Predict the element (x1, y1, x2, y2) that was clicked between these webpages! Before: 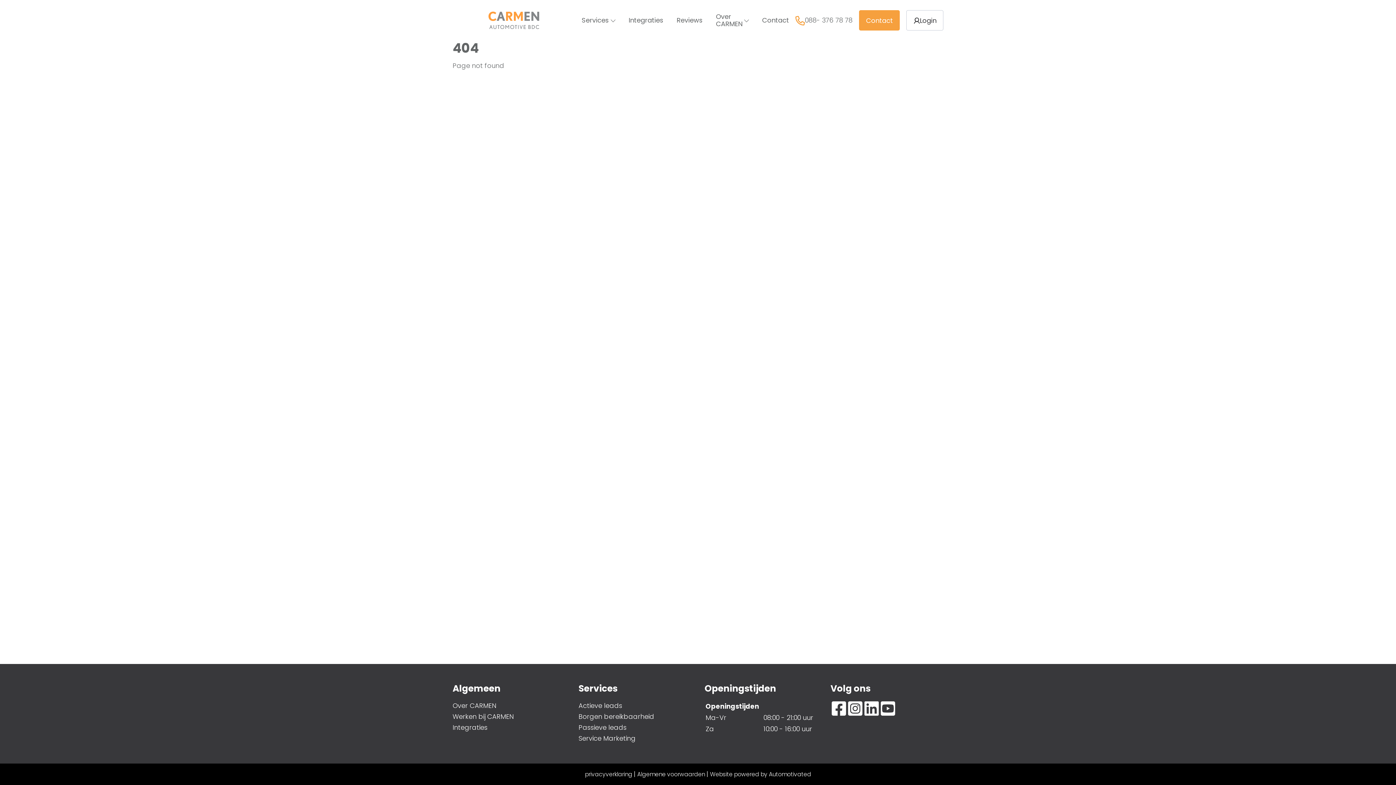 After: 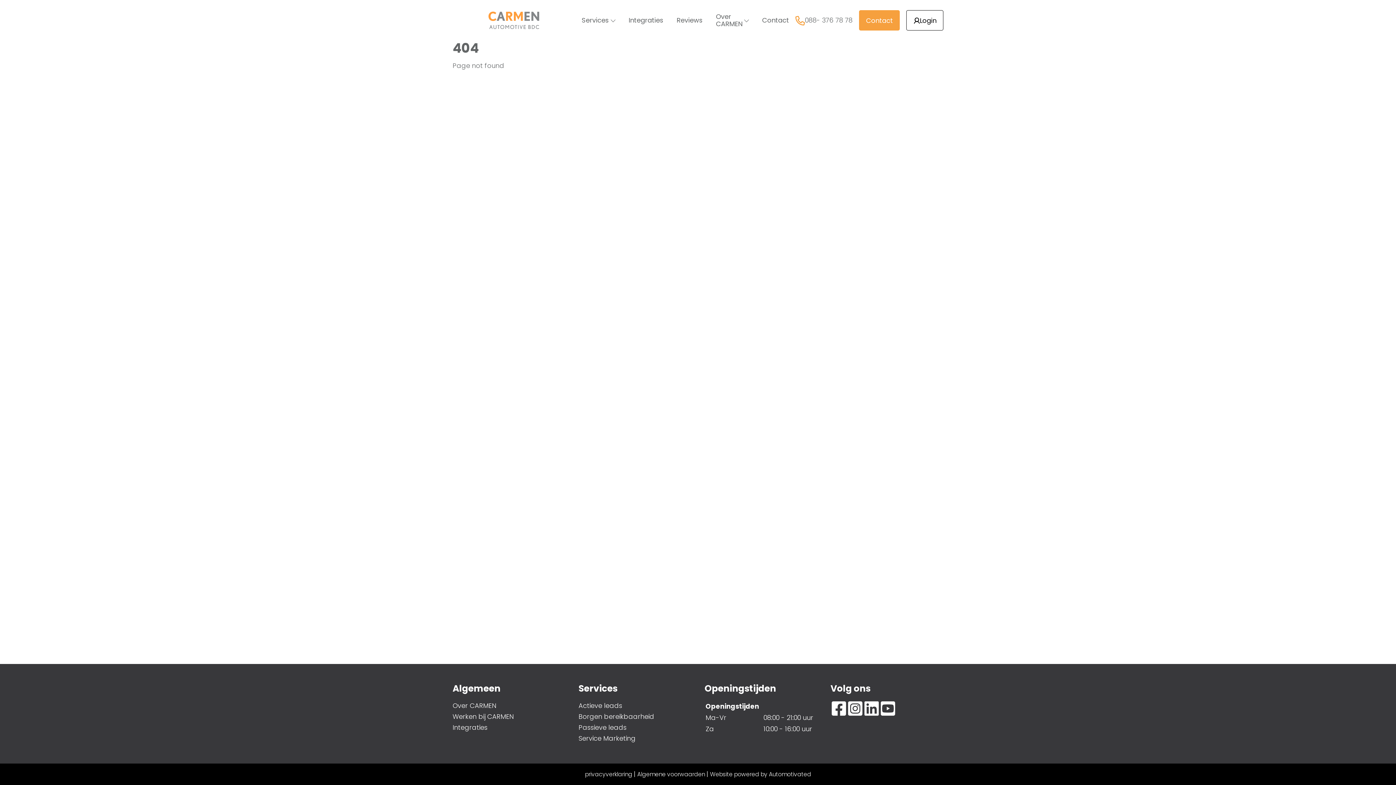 Action: bbox: (906, 10, 943, 30) label: Login